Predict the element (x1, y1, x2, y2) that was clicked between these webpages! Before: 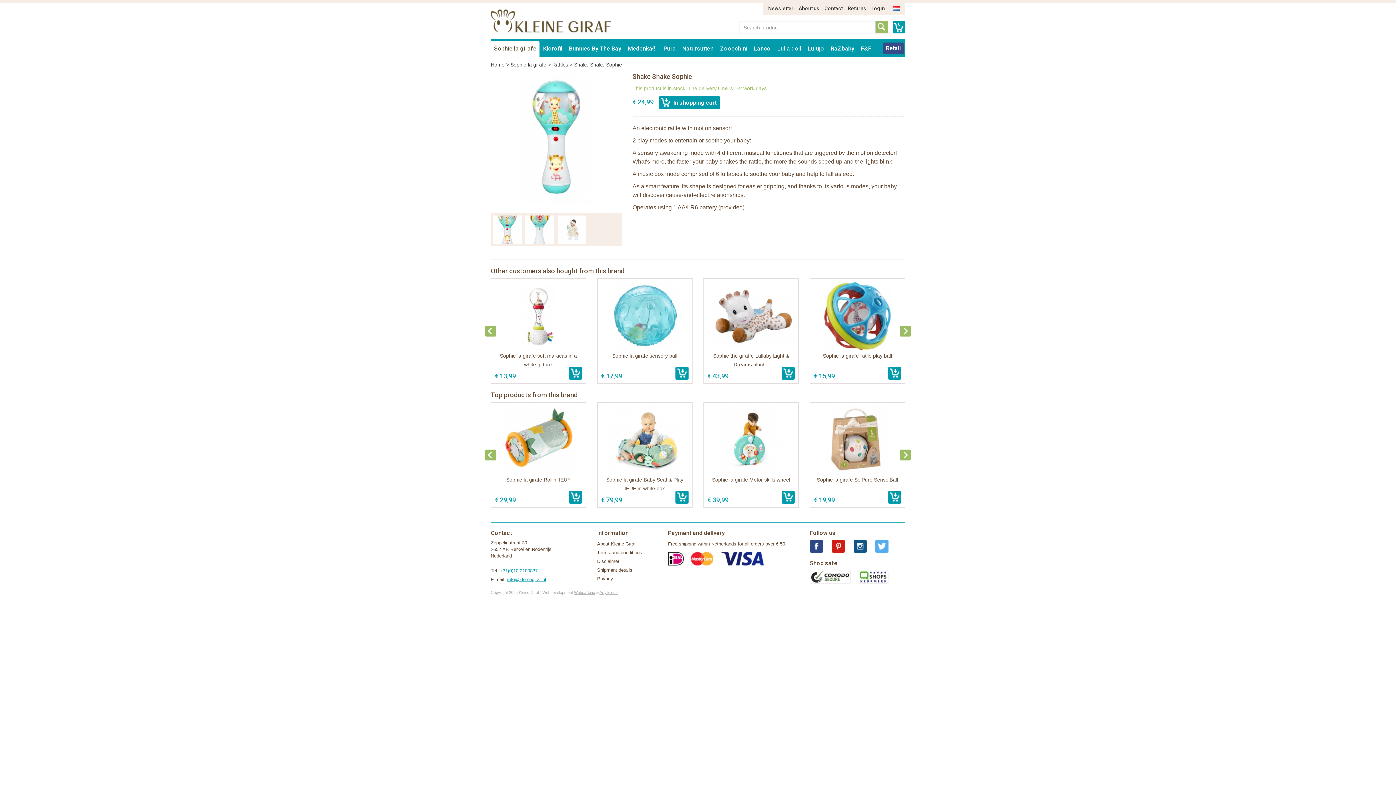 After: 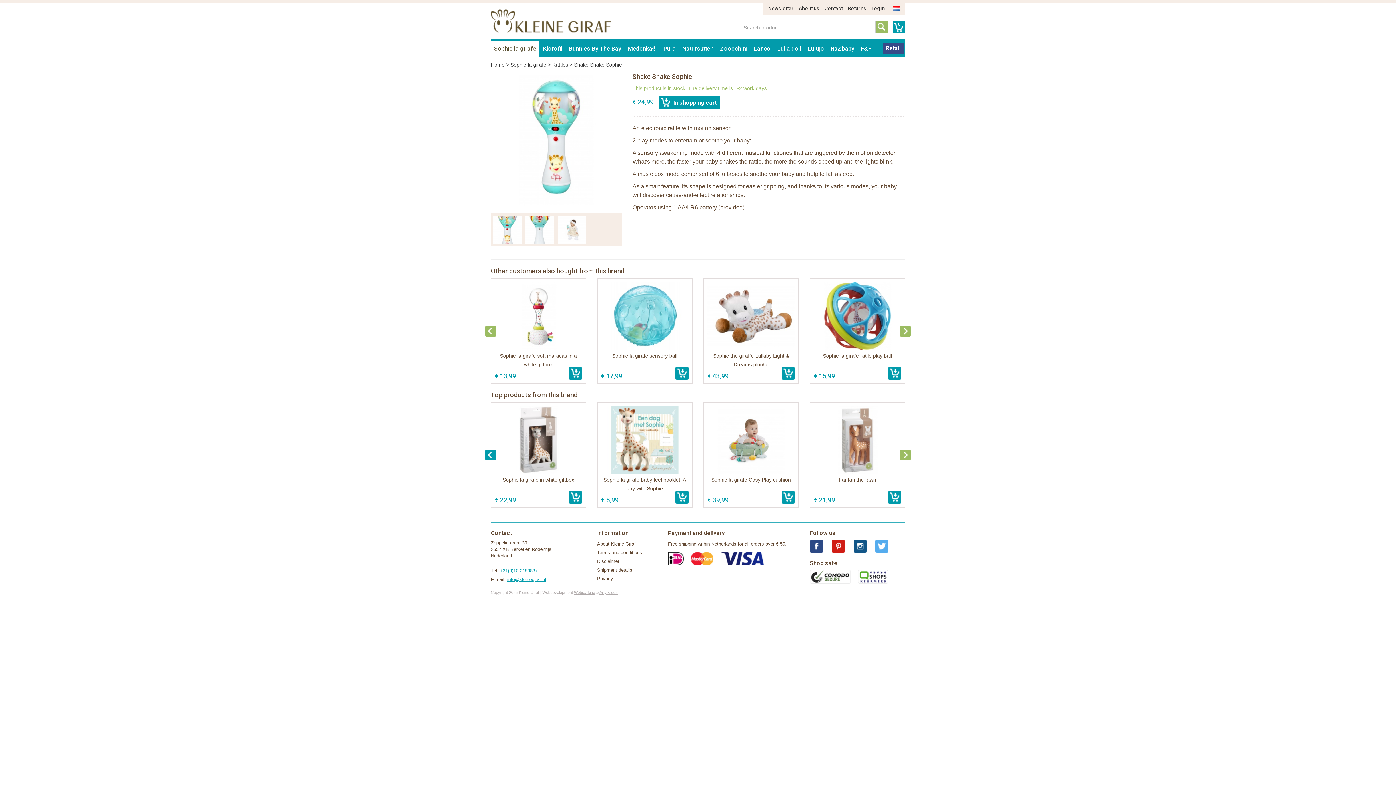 Action: bbox: (485, 449, 496, 460)